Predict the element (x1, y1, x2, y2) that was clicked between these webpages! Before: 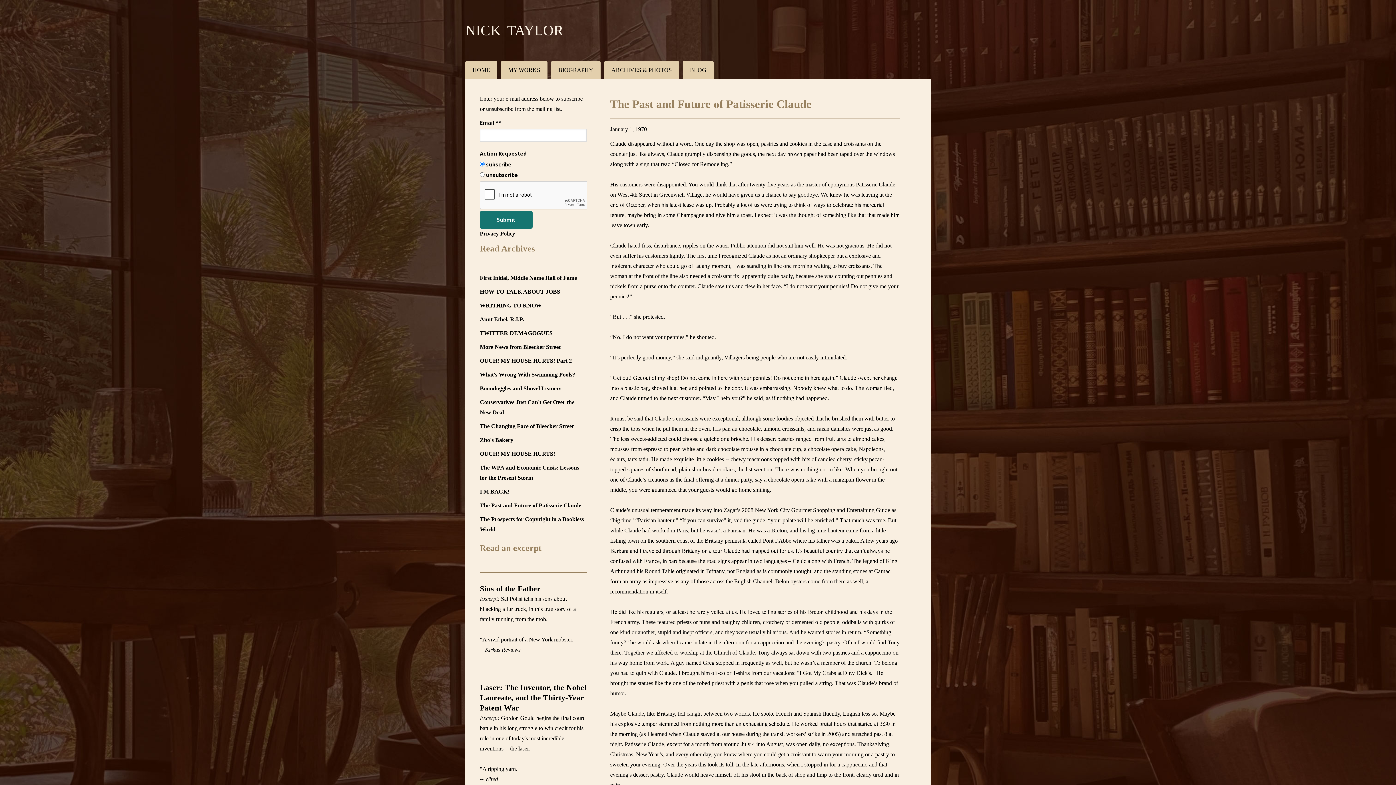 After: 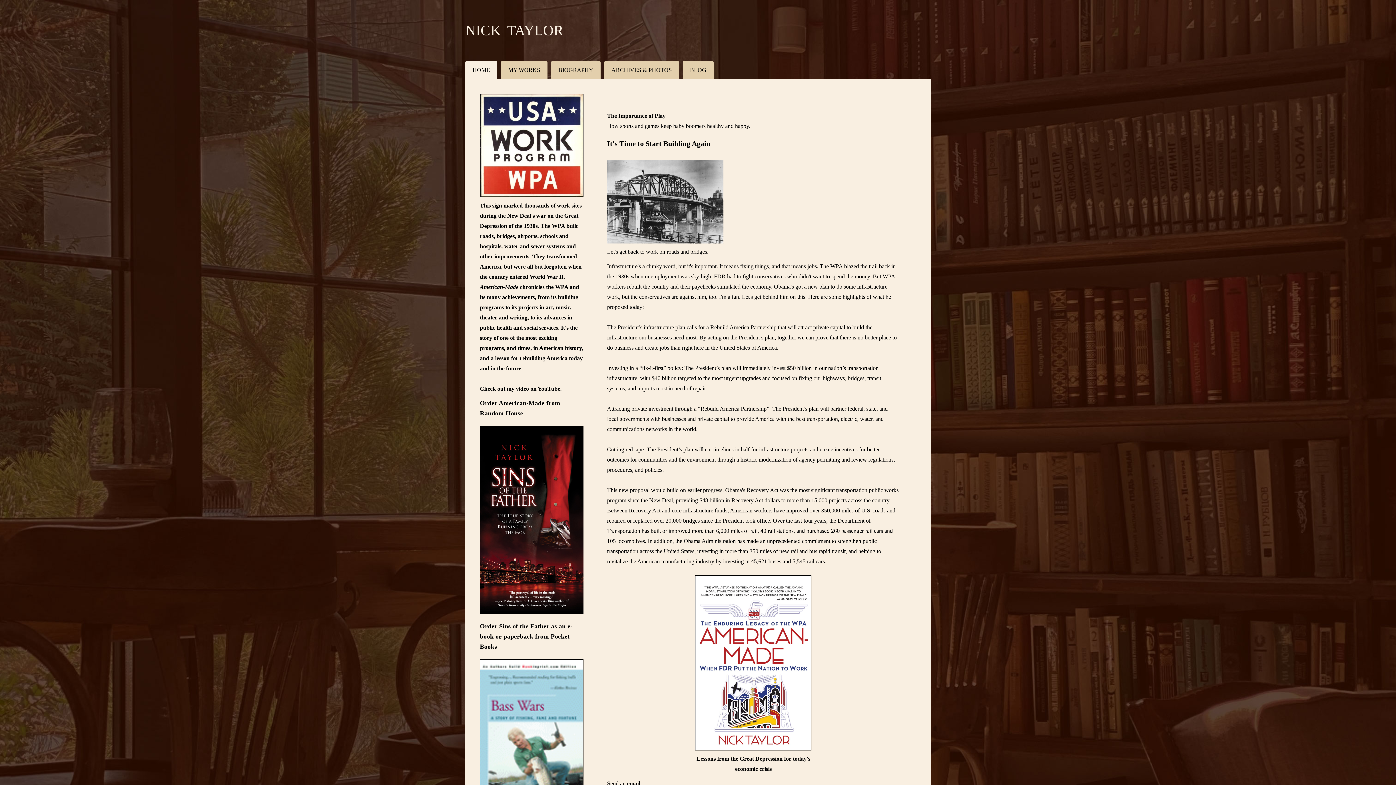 Action: bbox: (465, 0, 930, 61) label: NICK TAYLOR